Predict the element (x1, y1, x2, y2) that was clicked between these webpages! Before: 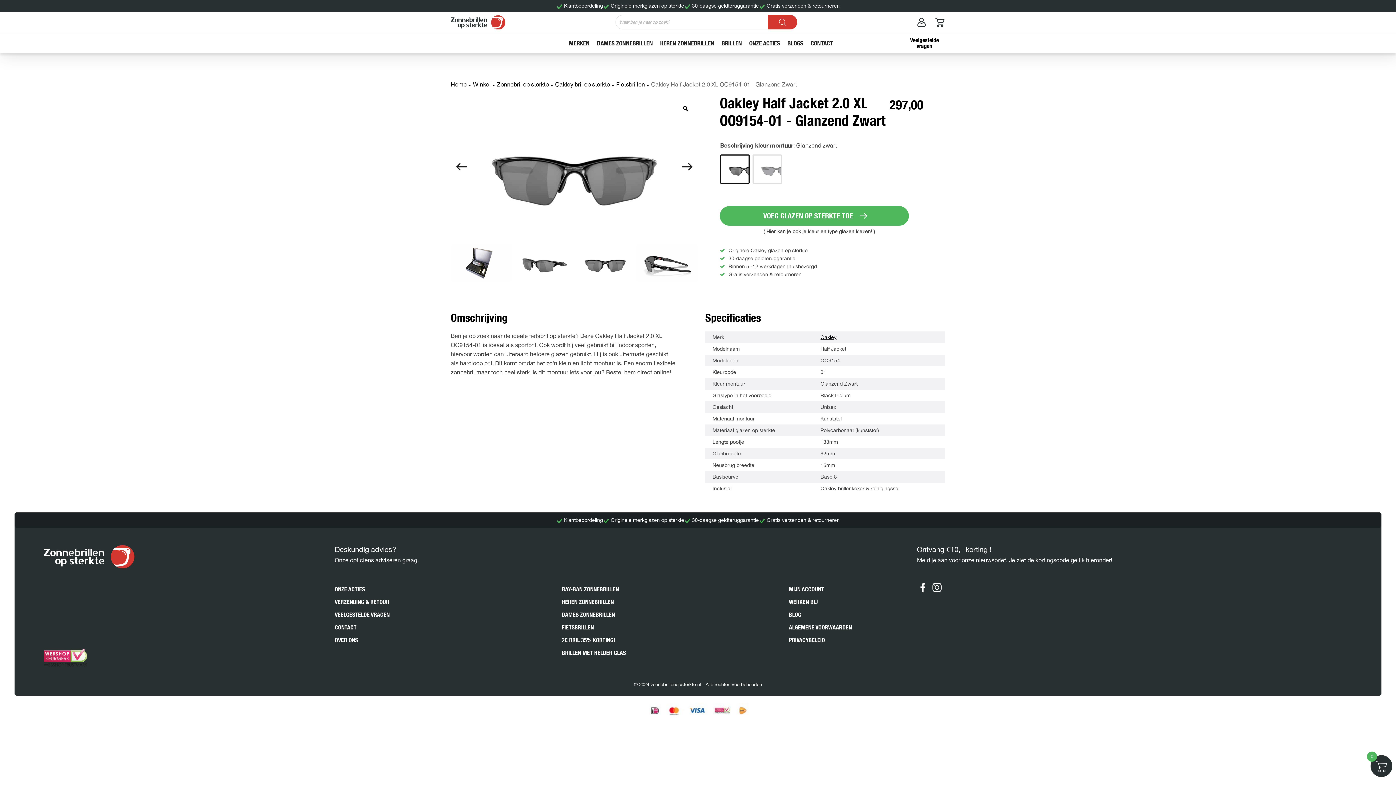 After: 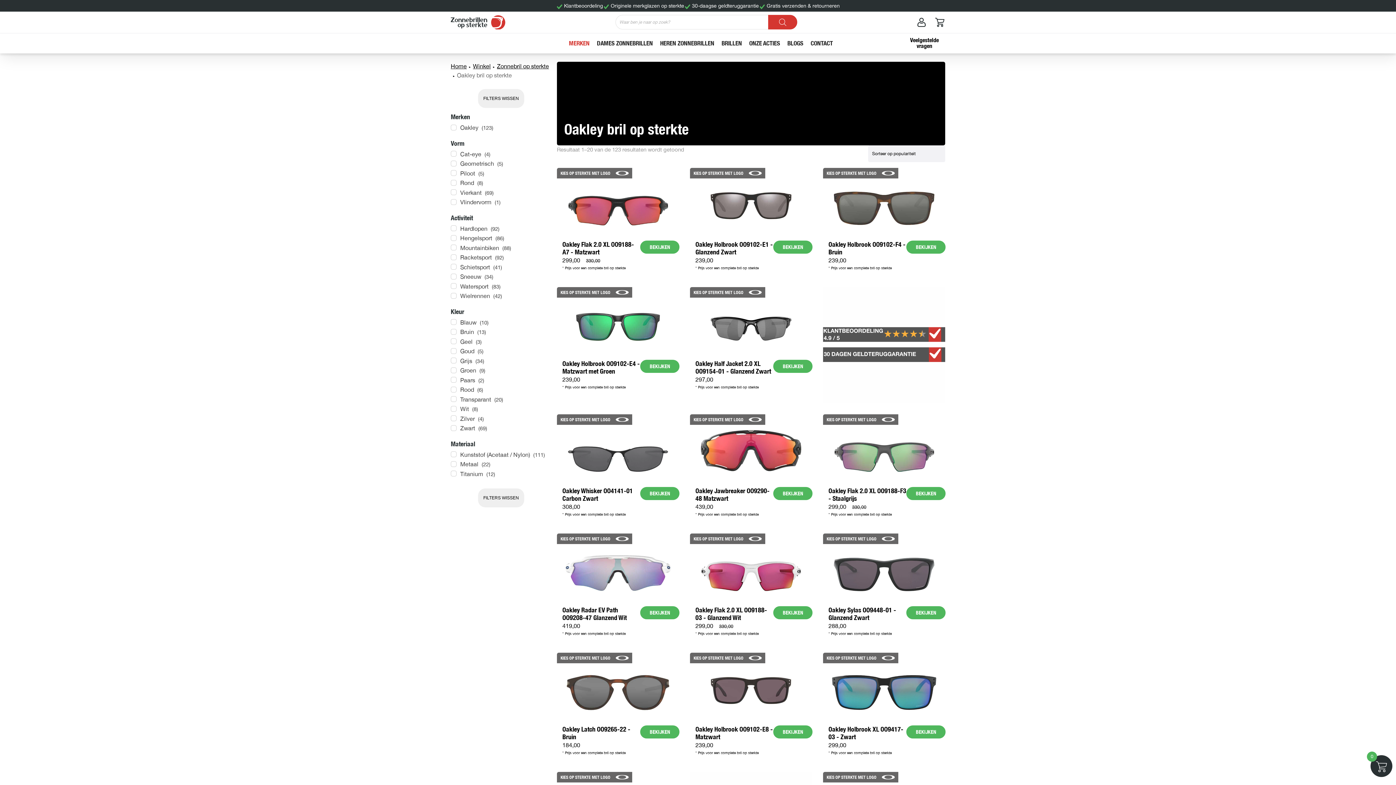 Action: label: Oakley bril op sterkte bbox: (555, 81, 610, 87)